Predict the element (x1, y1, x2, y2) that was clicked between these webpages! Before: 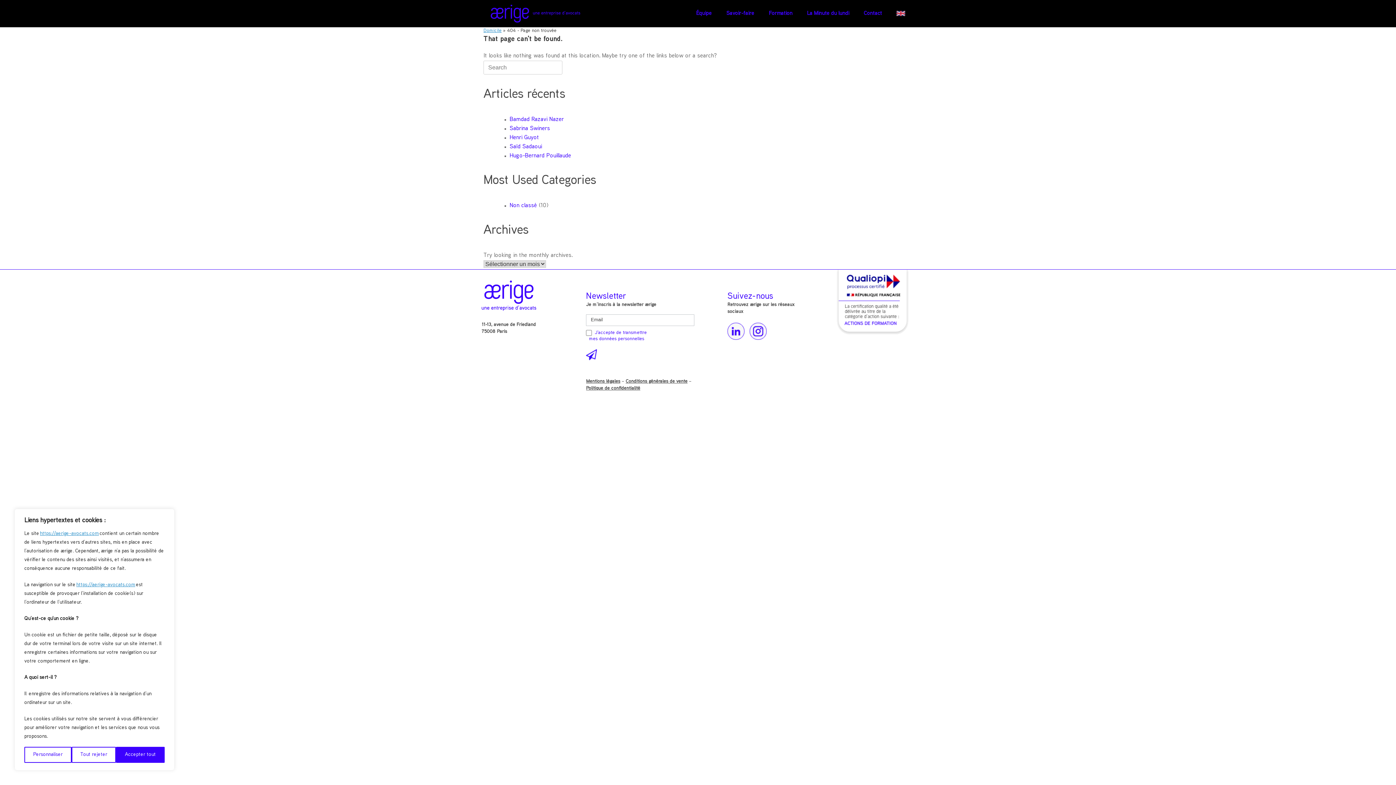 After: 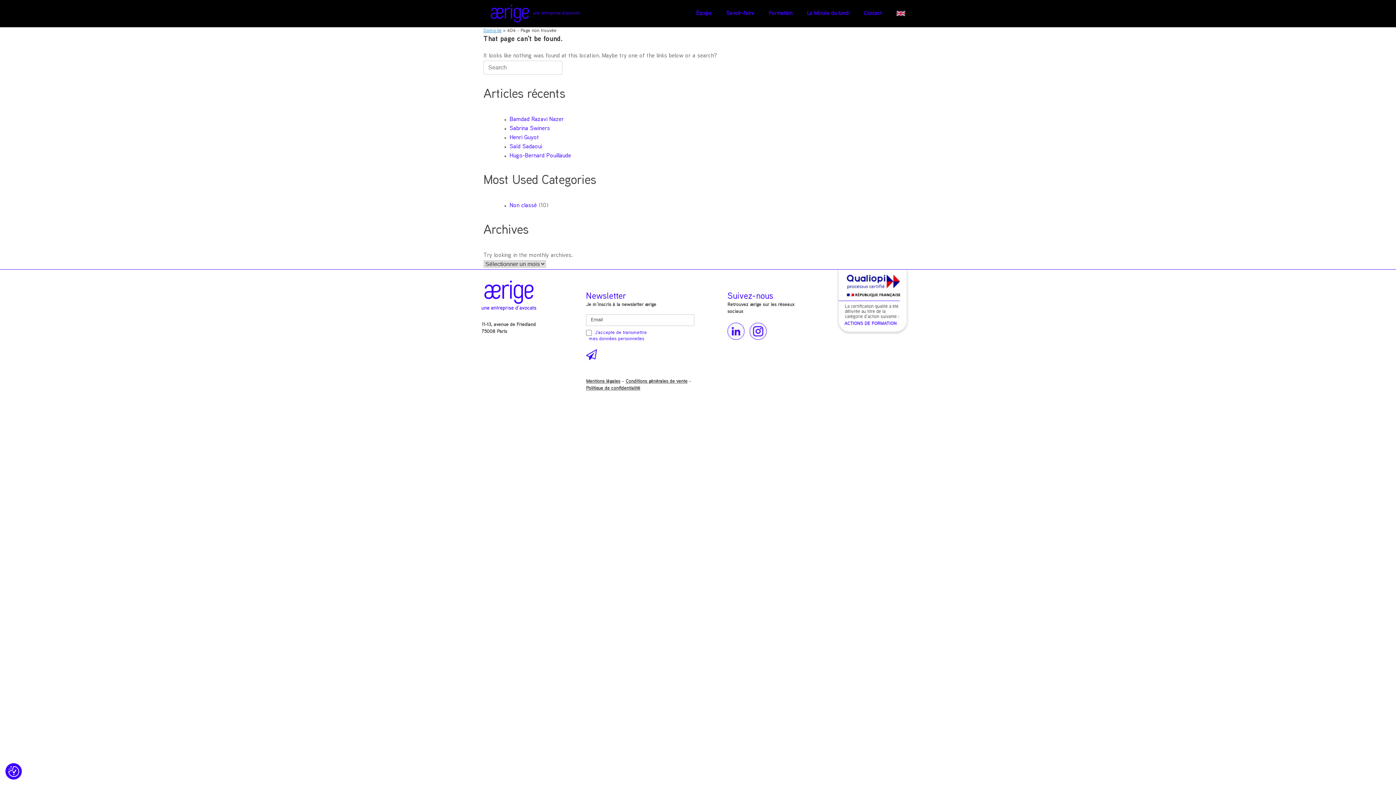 Action: label: Tout rejeter bbox: (71, 747, 116, 763)